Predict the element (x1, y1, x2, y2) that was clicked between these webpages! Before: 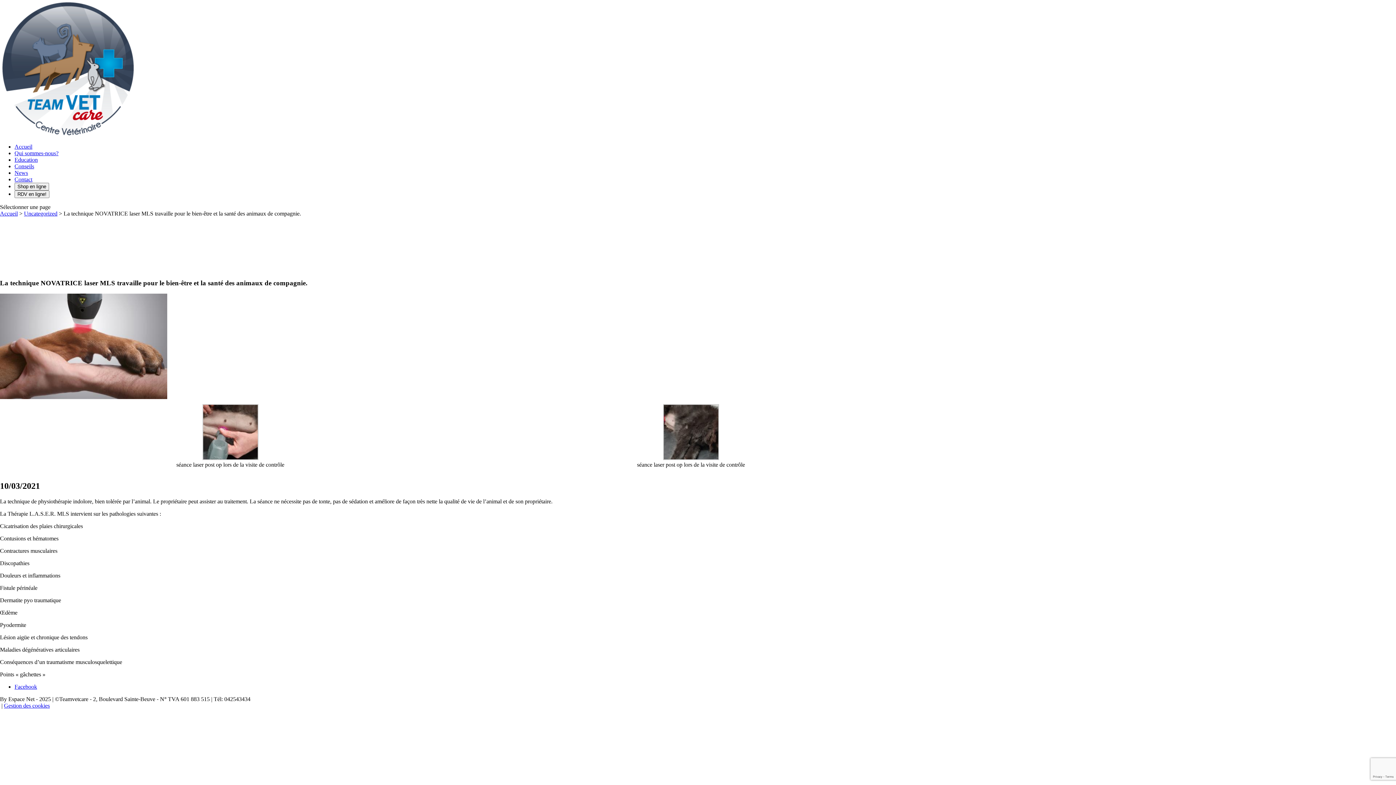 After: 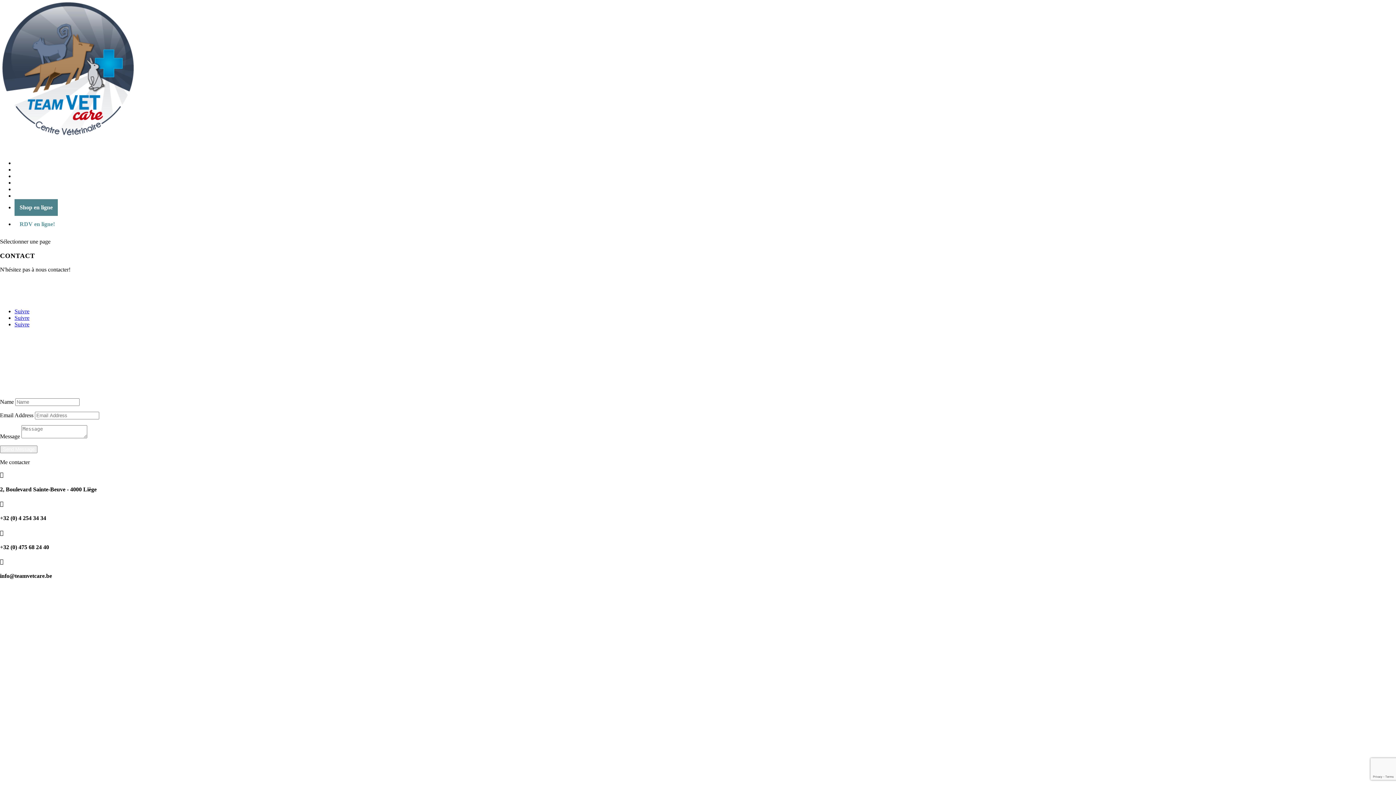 Action: bbox: (14, 176, 32, 182) label: Contact